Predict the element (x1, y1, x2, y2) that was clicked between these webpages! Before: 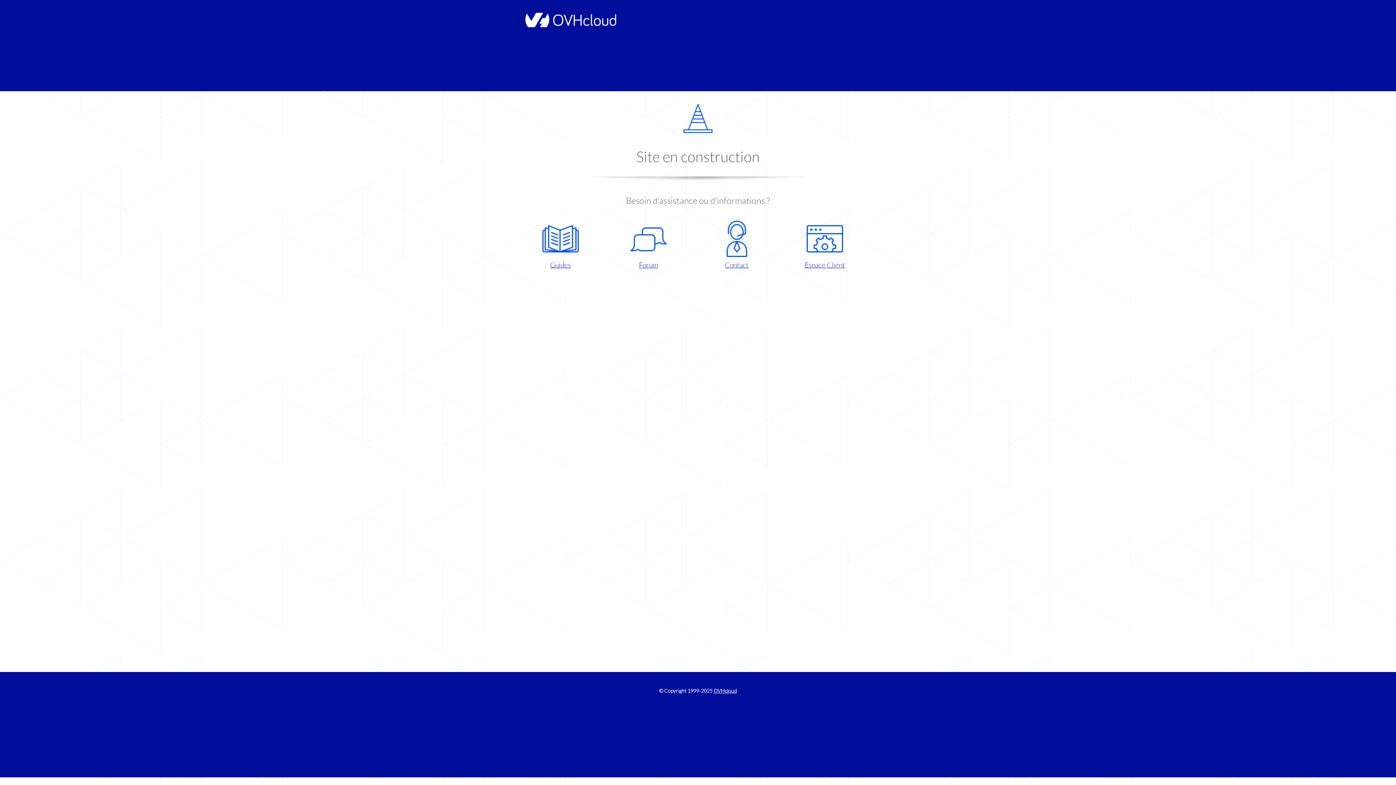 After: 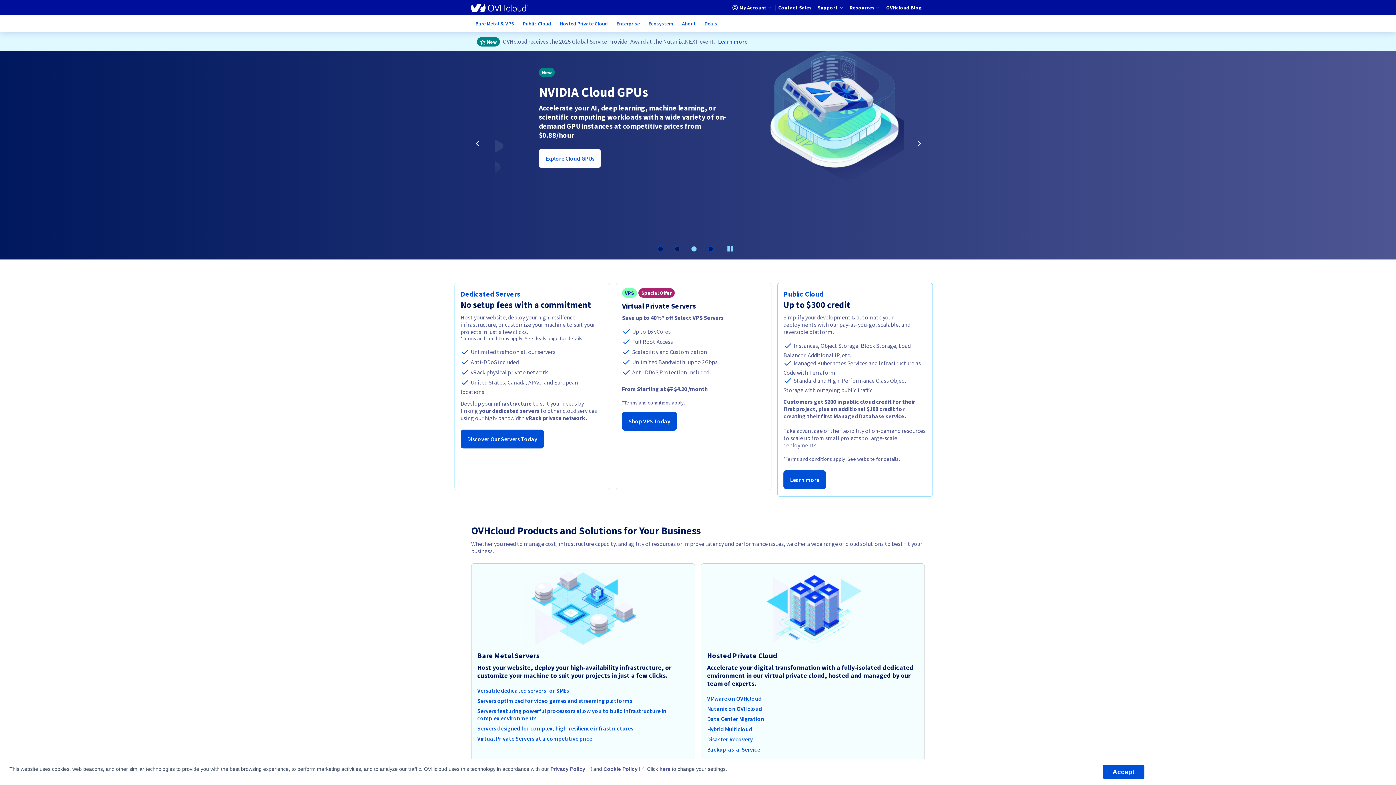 Action: bbox: (521, 22, 616, 28)